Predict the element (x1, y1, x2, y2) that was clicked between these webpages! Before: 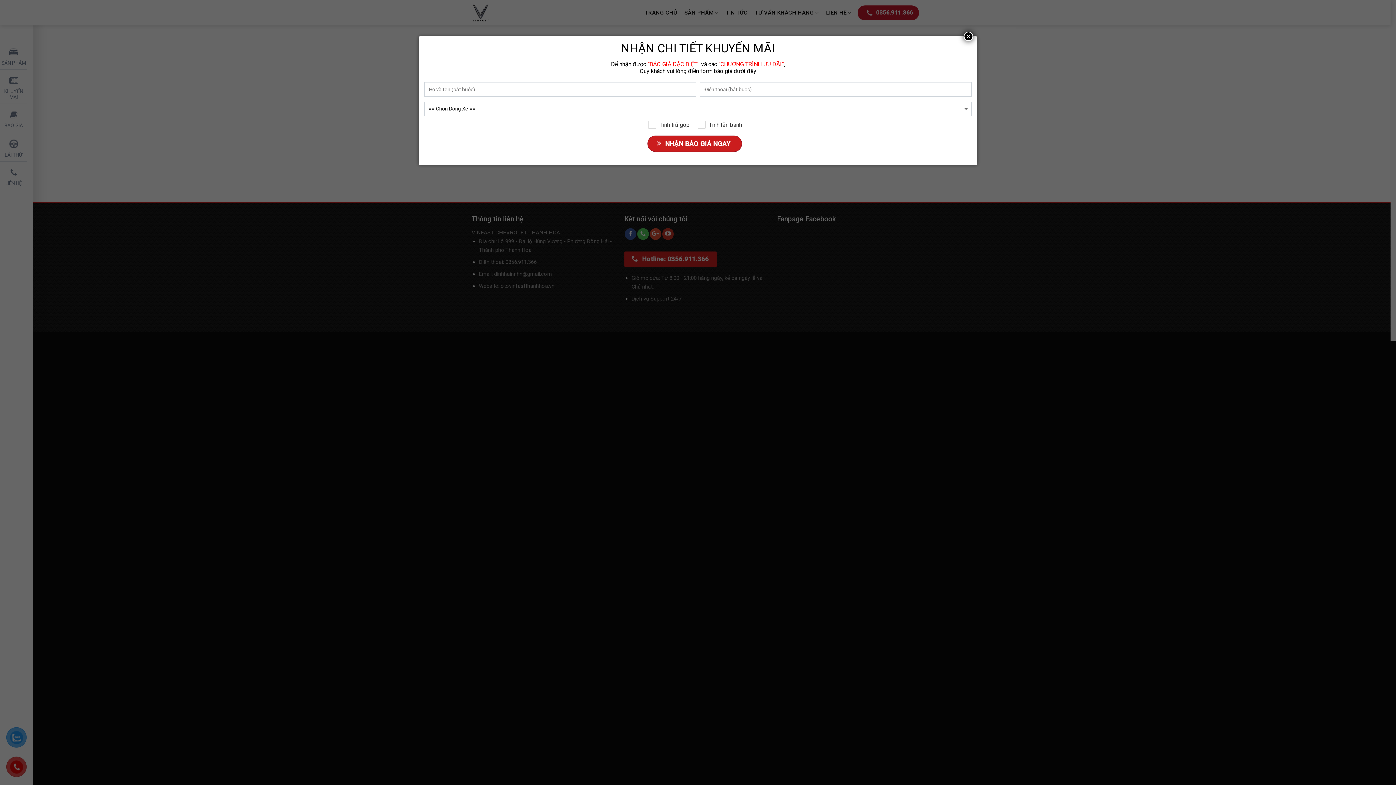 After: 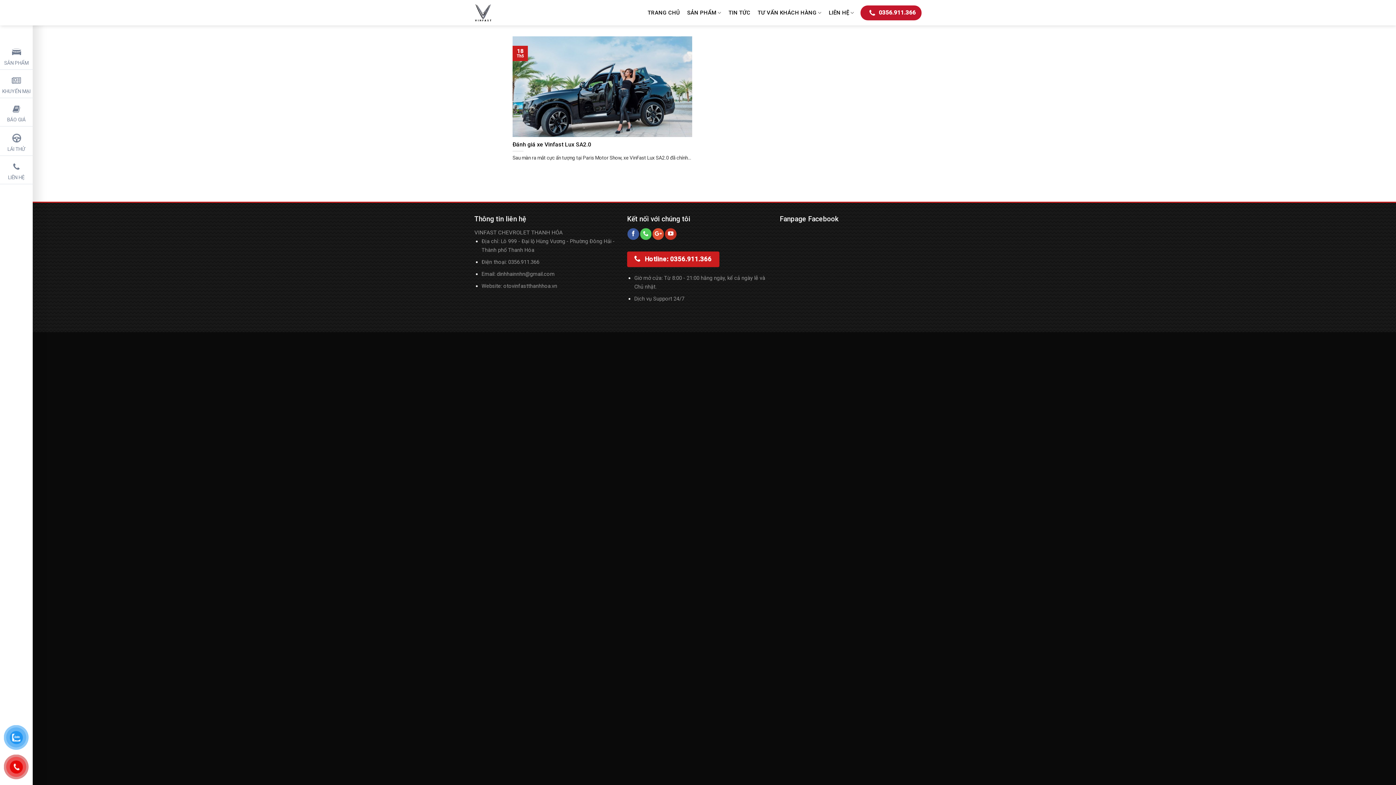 Action: bbox: (964, 31, 973, 41) label: Close